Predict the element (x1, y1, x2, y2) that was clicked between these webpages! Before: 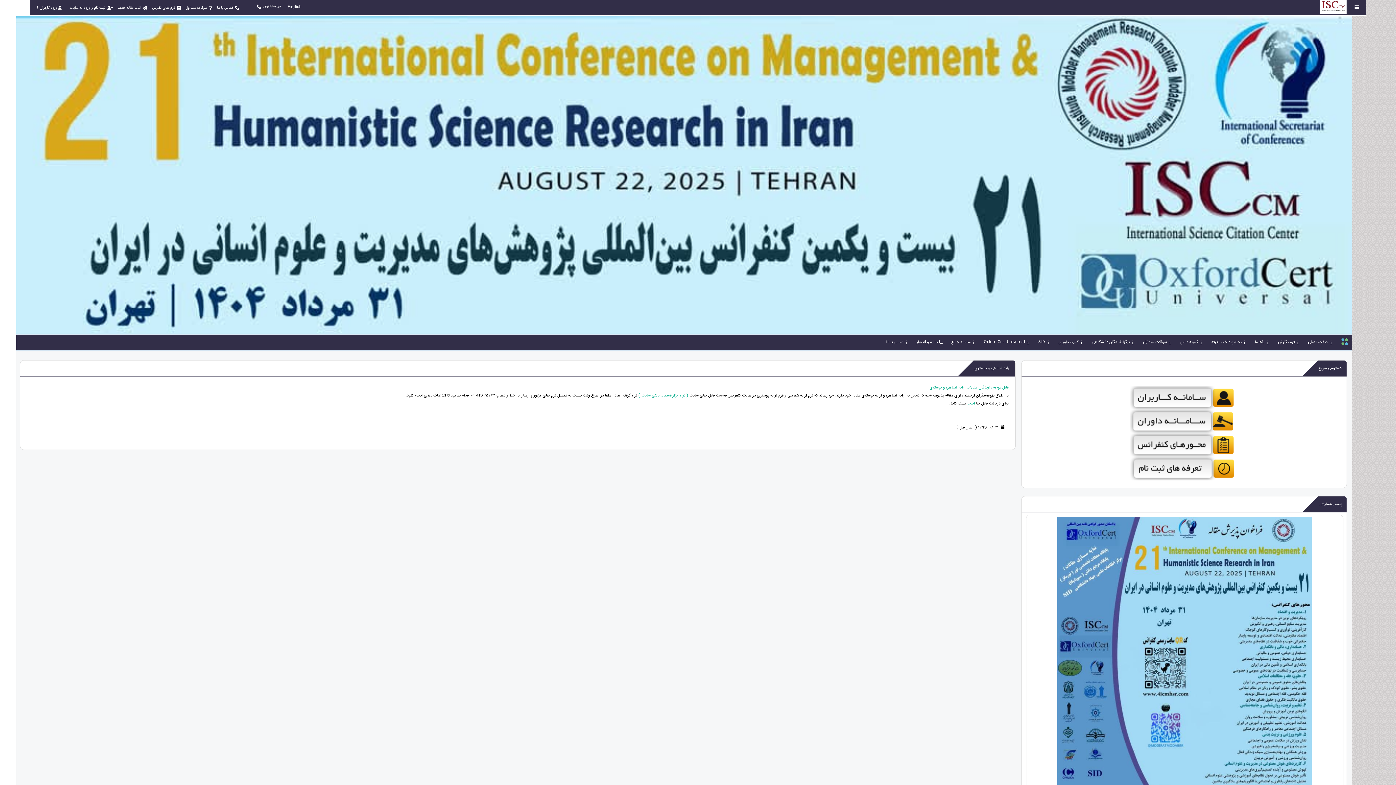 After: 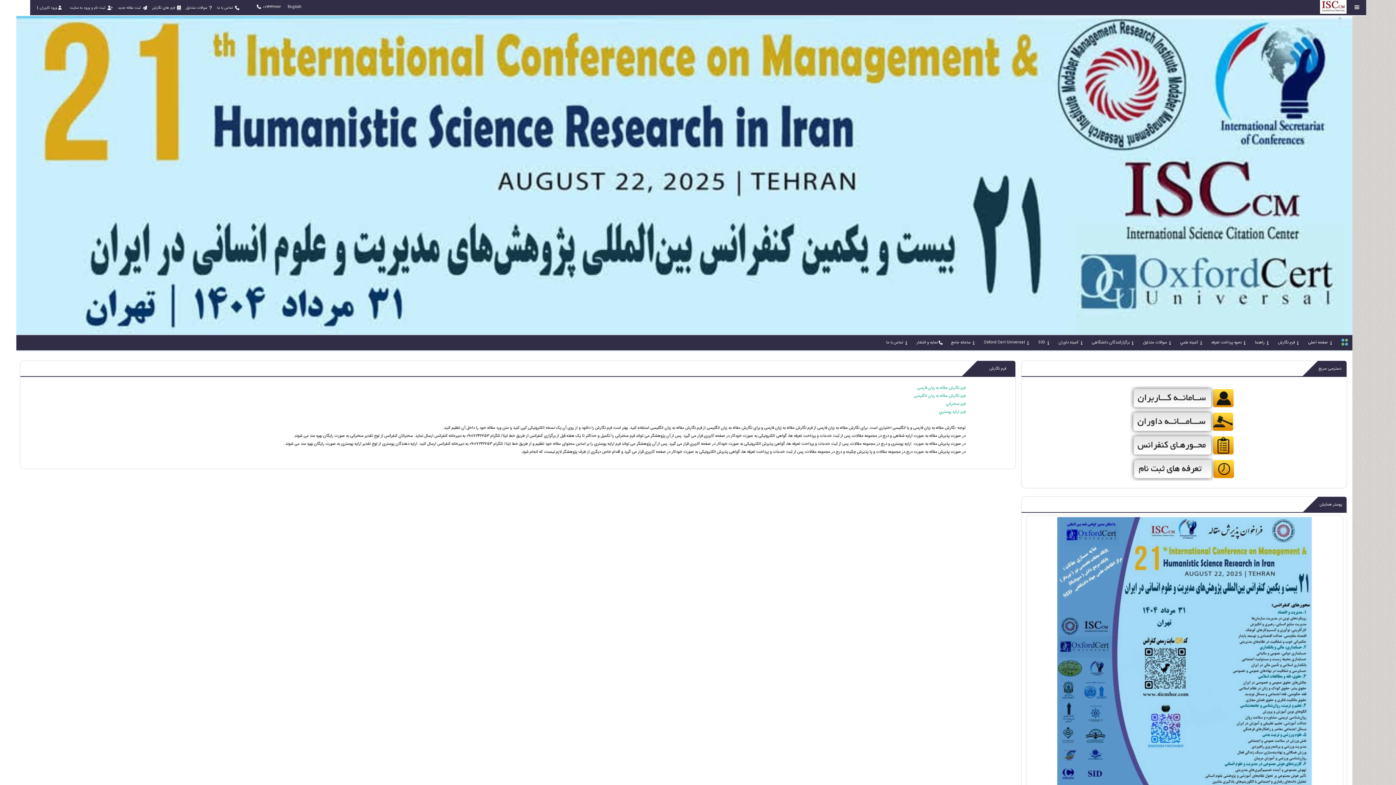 Action: bbox: (1274, 334, 1303, 350) label: فرم نگارش